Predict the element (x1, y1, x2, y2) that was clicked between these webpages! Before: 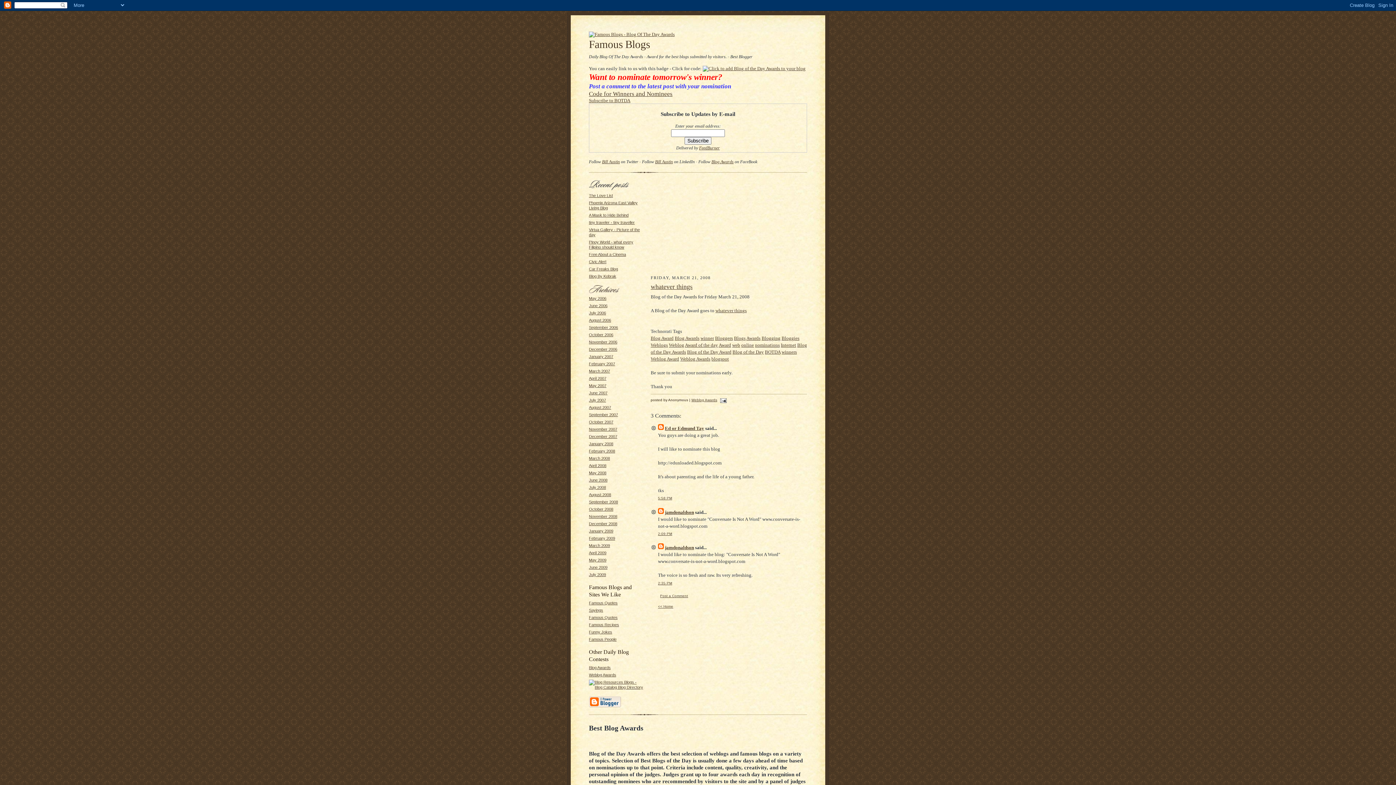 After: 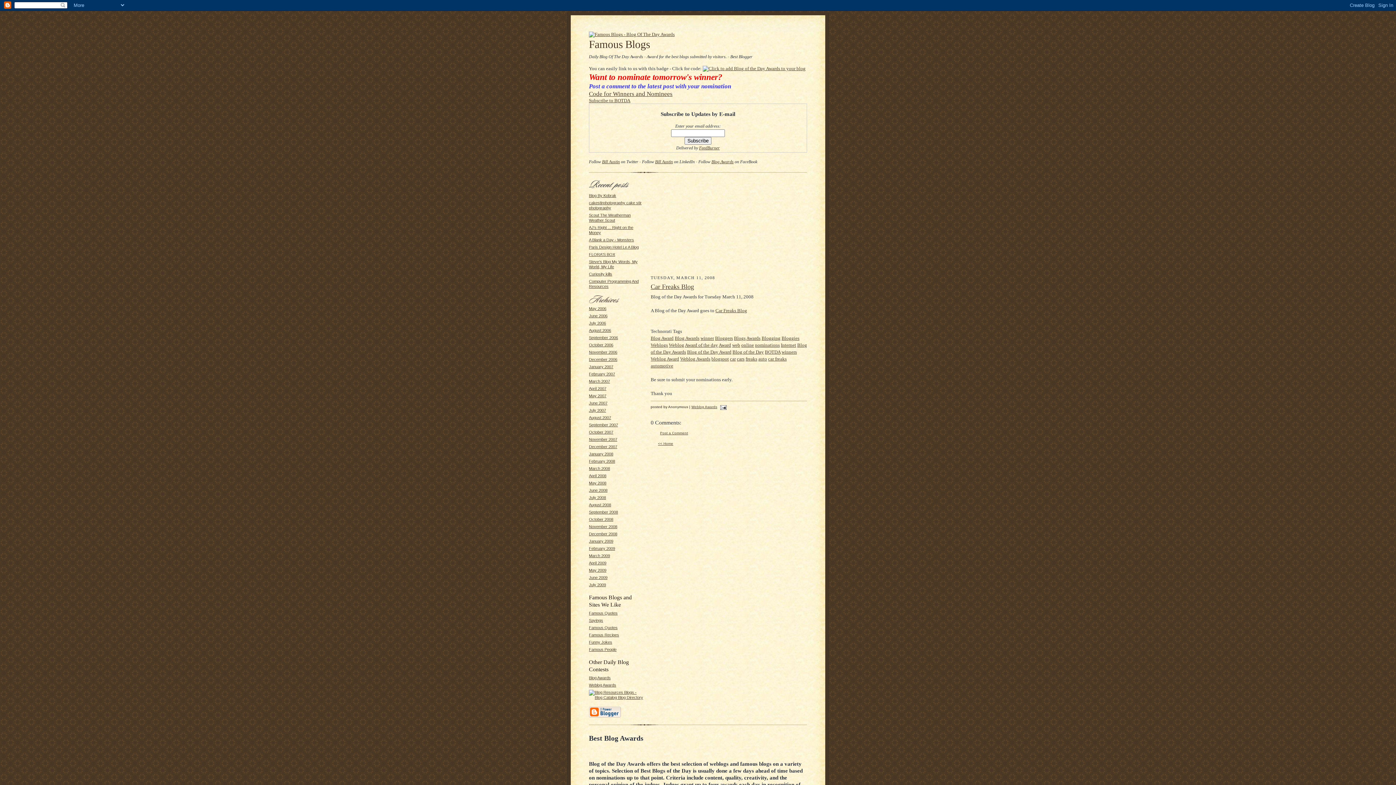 Action: bbox: (589, 267, 618, 271) label: Car Freaks Blog